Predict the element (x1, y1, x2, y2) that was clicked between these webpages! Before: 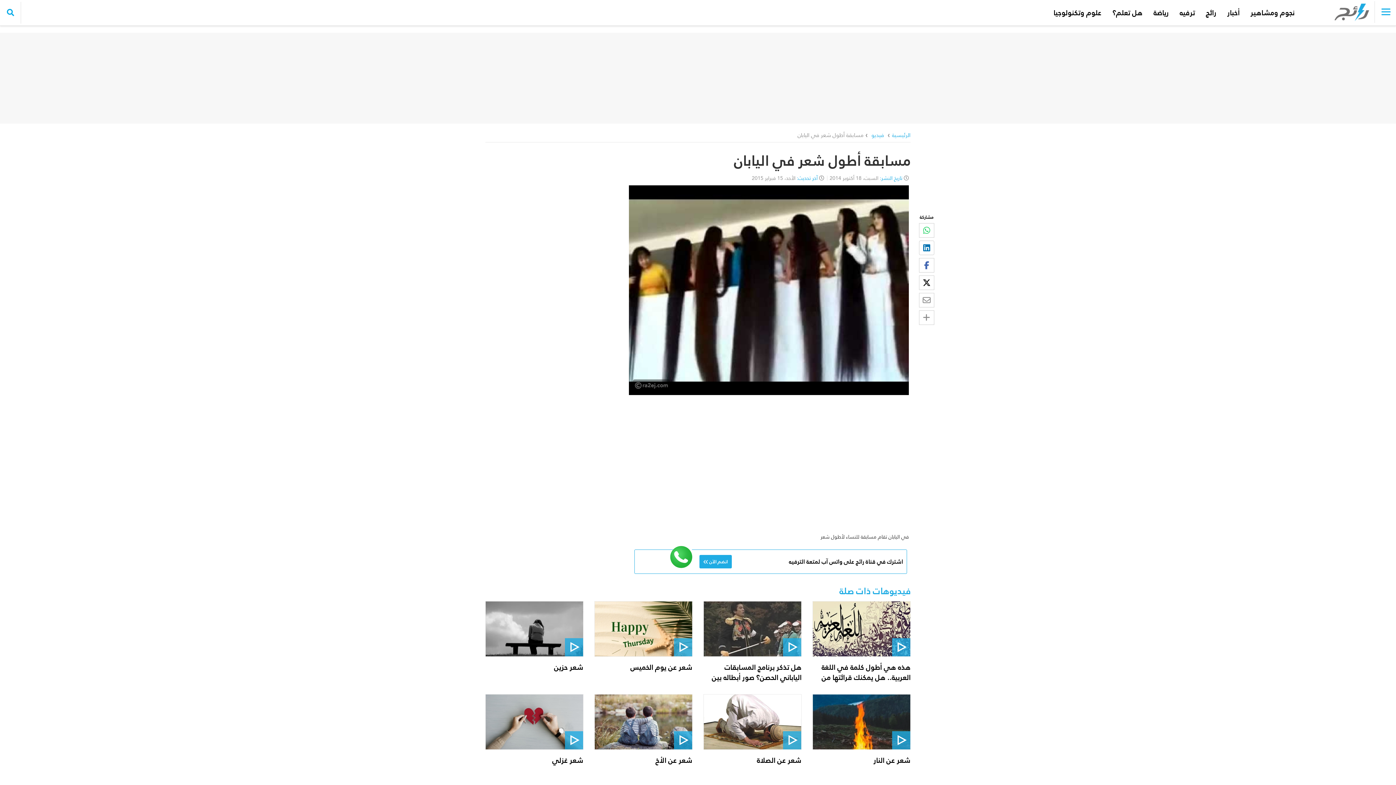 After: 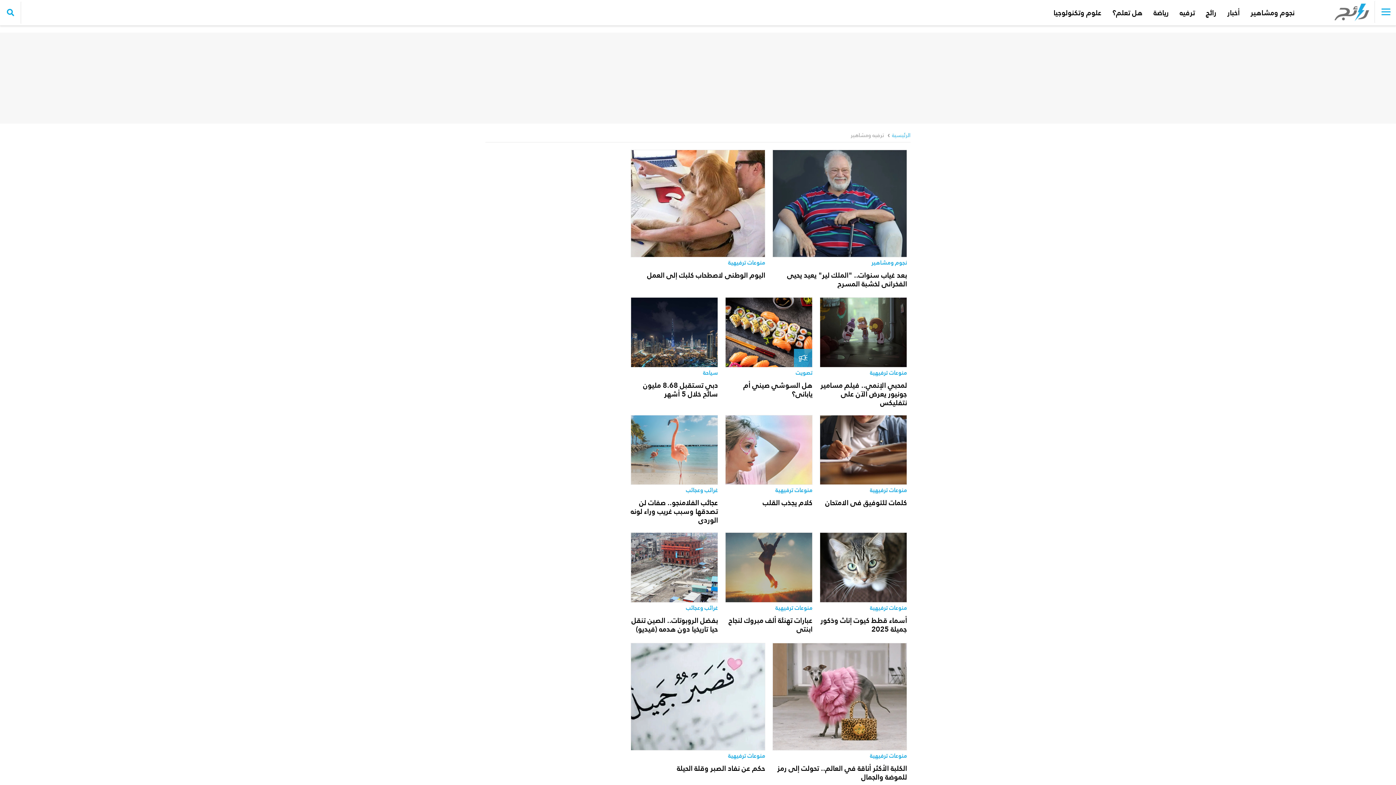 Action: bbox: (1174, 0, 1200, 25) label: ترفيه